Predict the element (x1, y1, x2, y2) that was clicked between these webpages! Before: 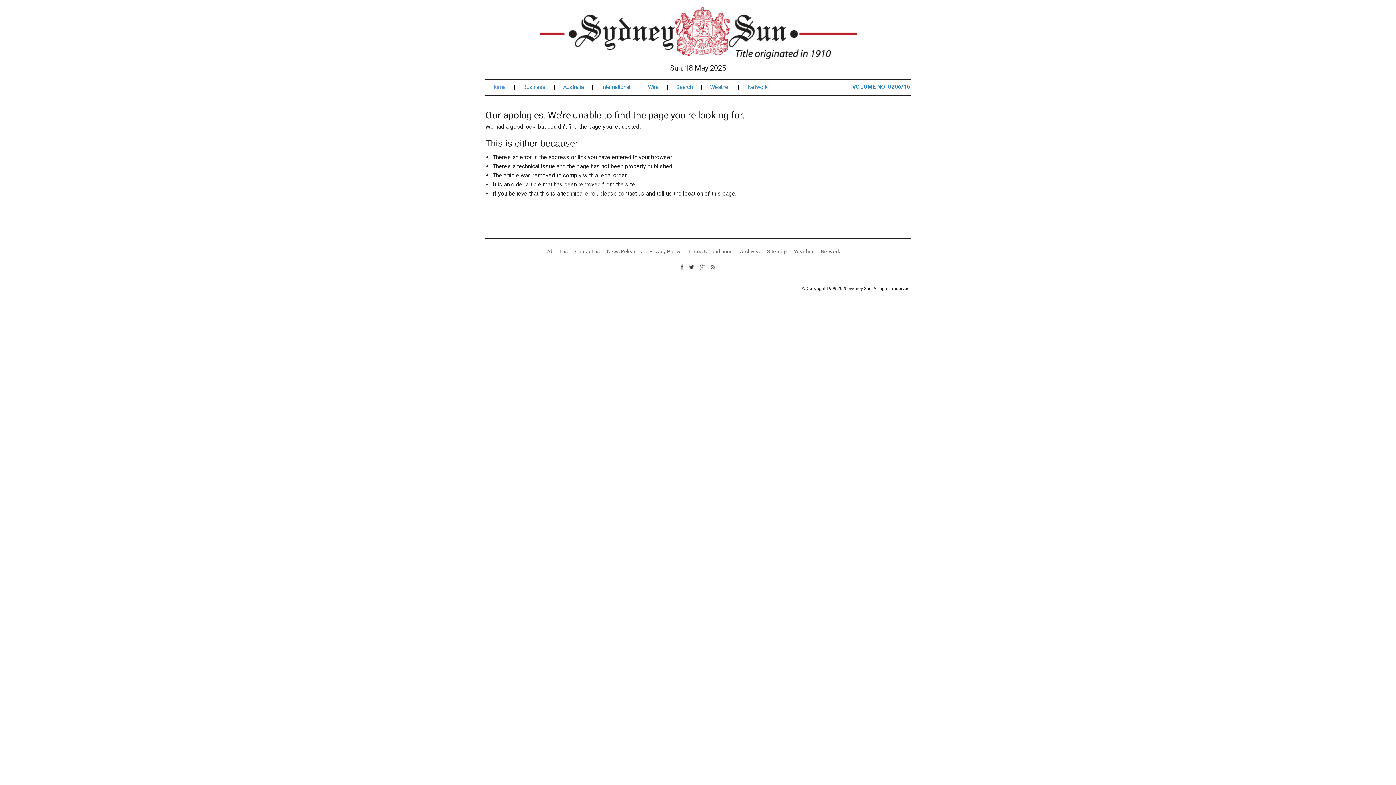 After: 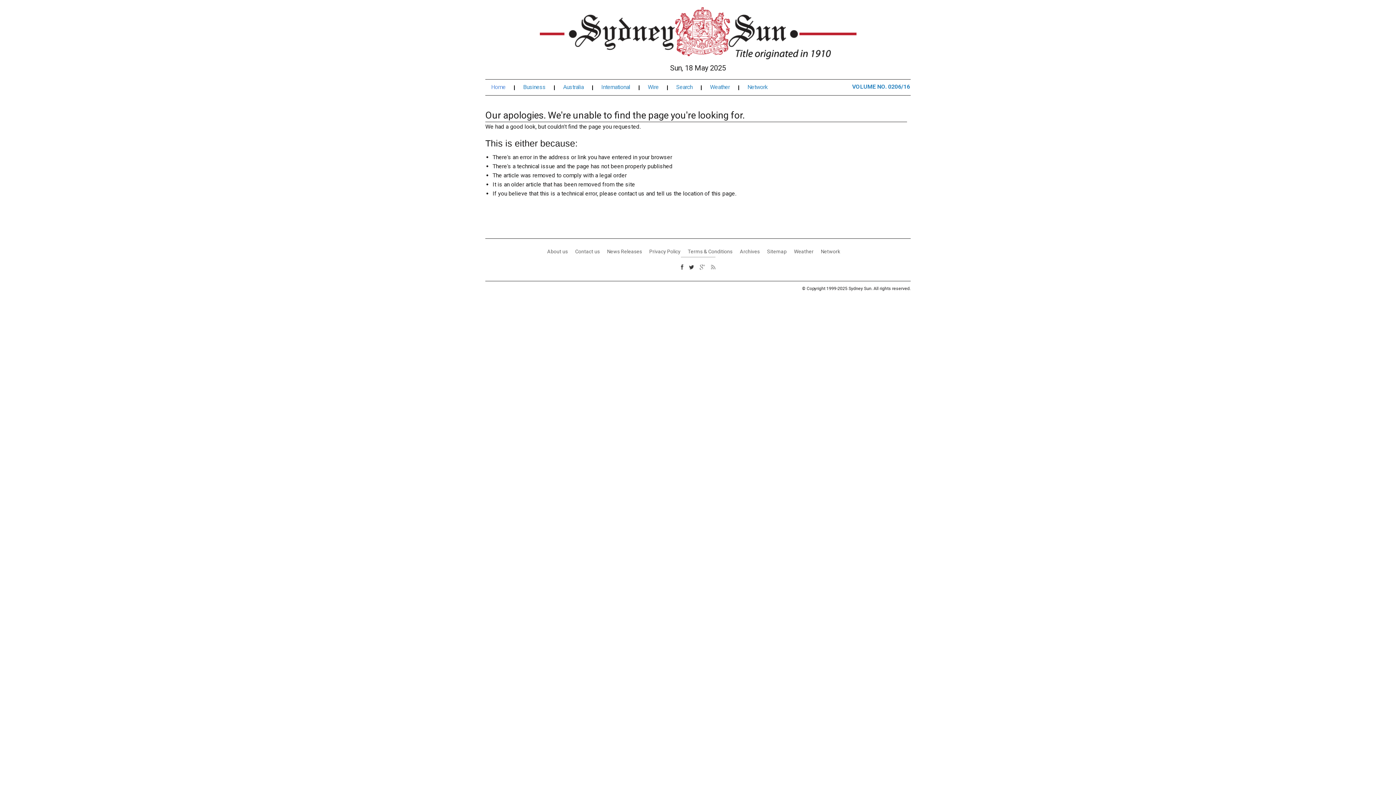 Action: bbox: (710, 263, 715, 269)